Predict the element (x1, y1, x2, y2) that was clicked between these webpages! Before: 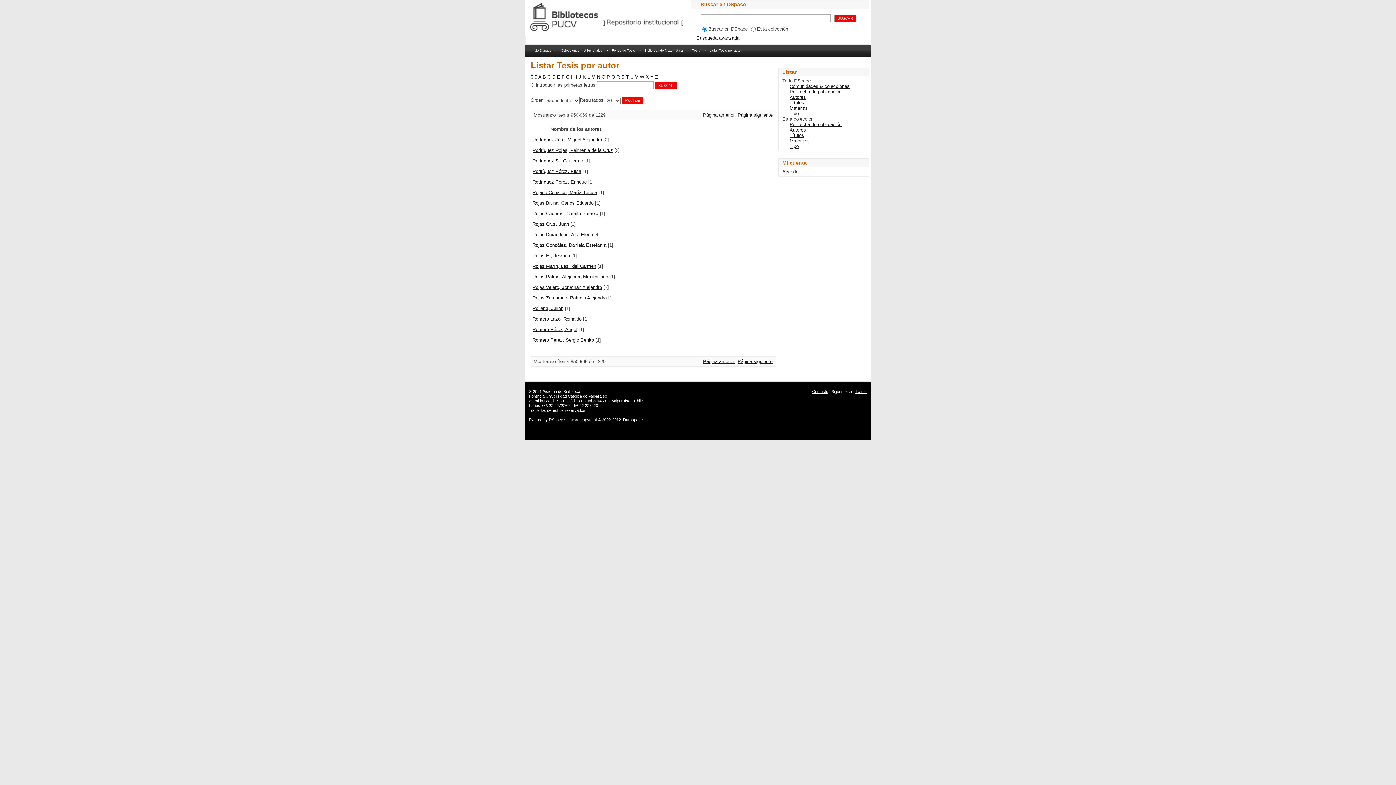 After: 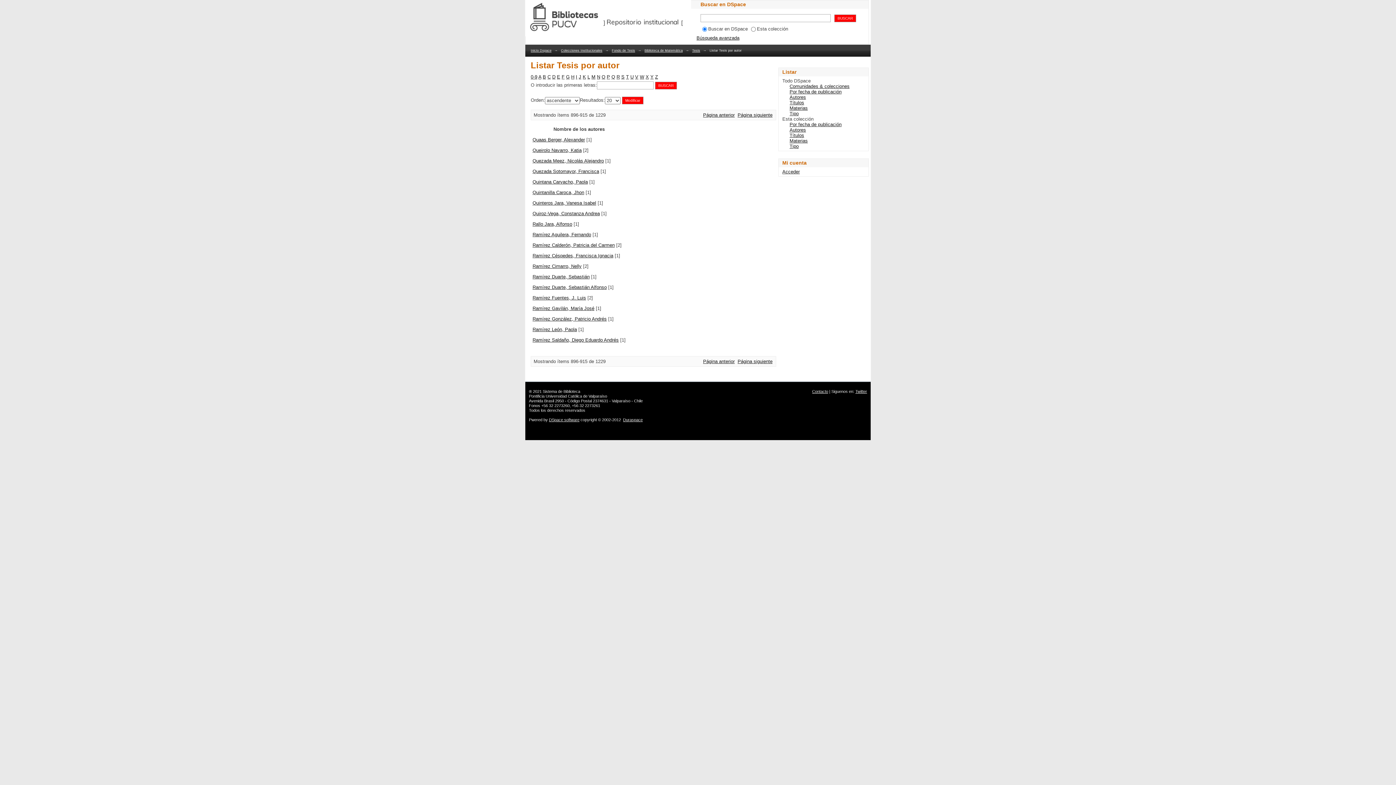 Action: label: Q bbox: (611, 74, 615, 79)